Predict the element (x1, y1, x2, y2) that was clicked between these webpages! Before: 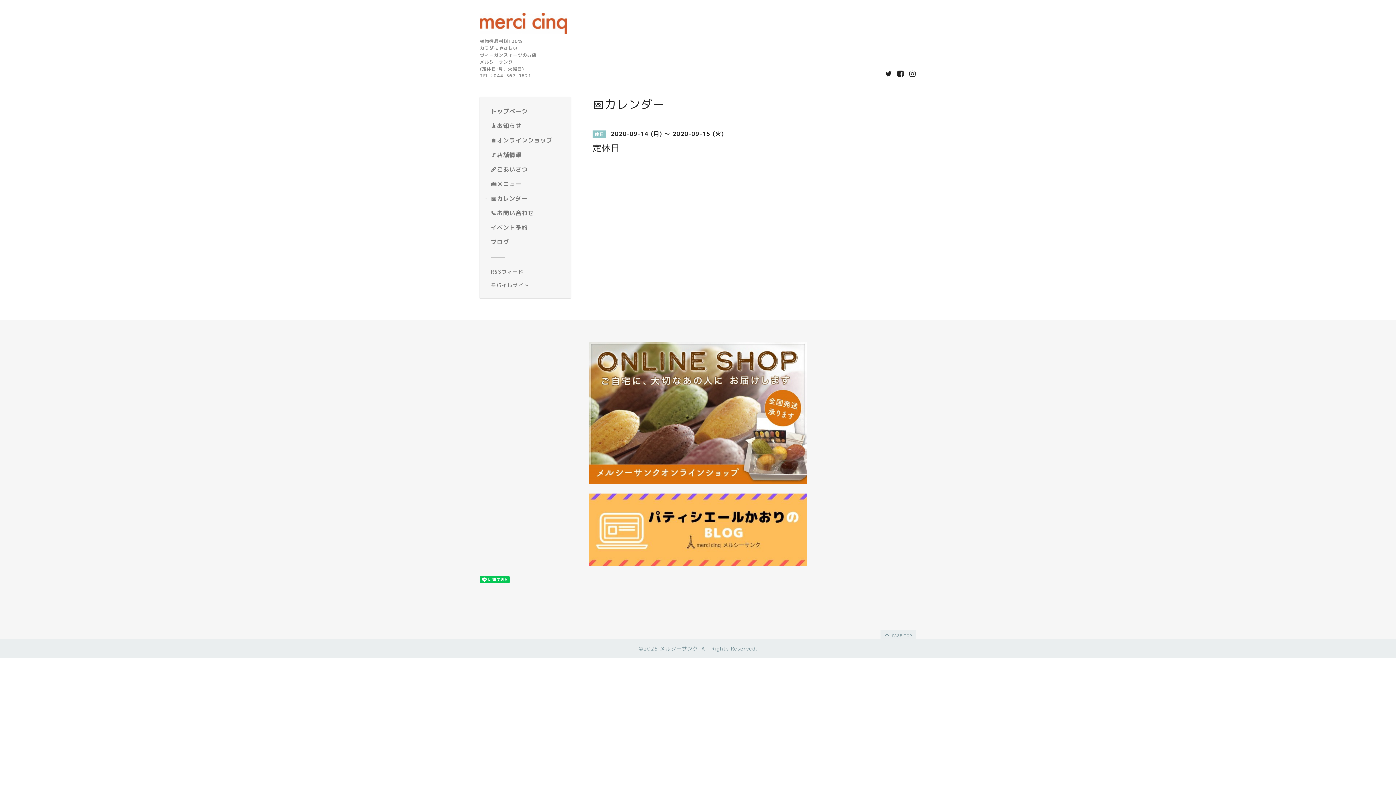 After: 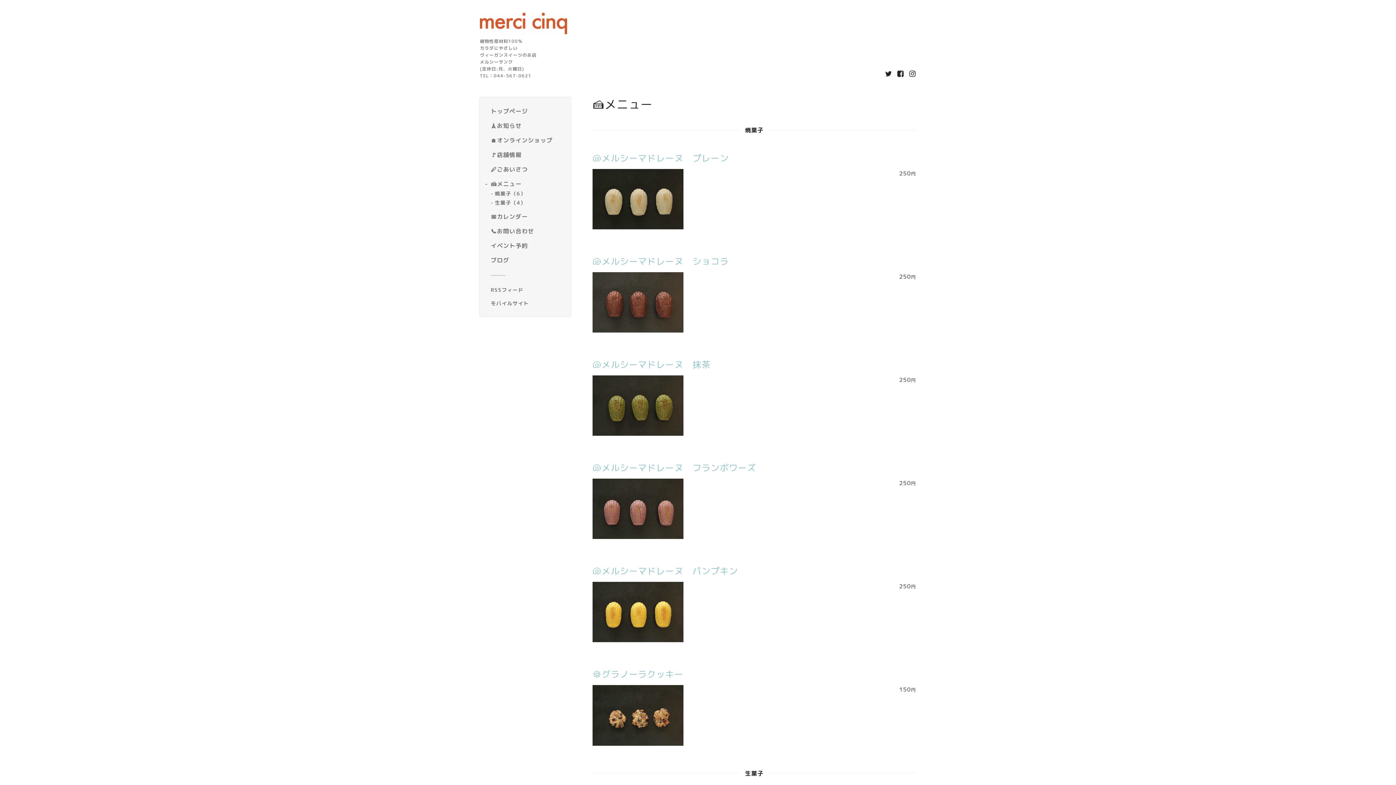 Action: label: 🍰メニュー bbox: (490, 179, 565, 188)